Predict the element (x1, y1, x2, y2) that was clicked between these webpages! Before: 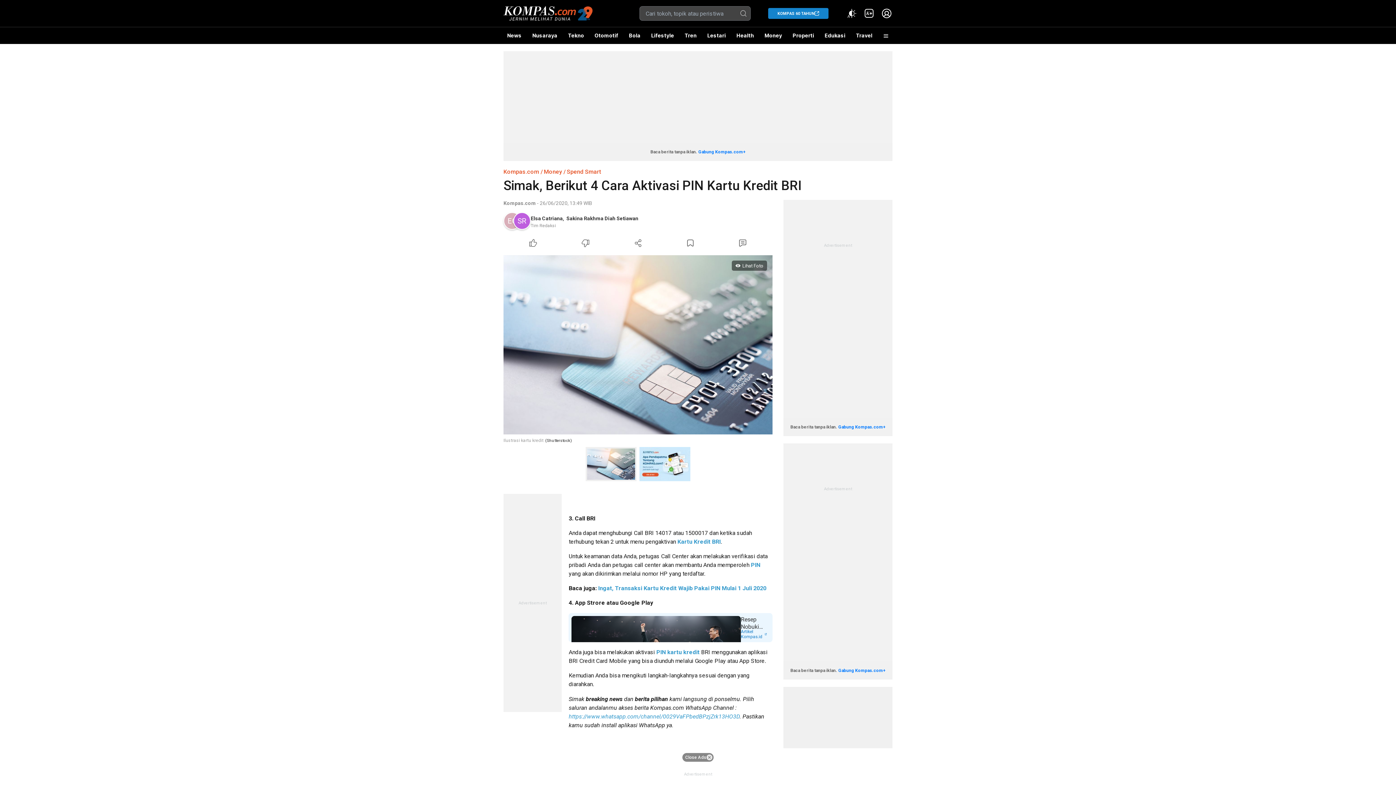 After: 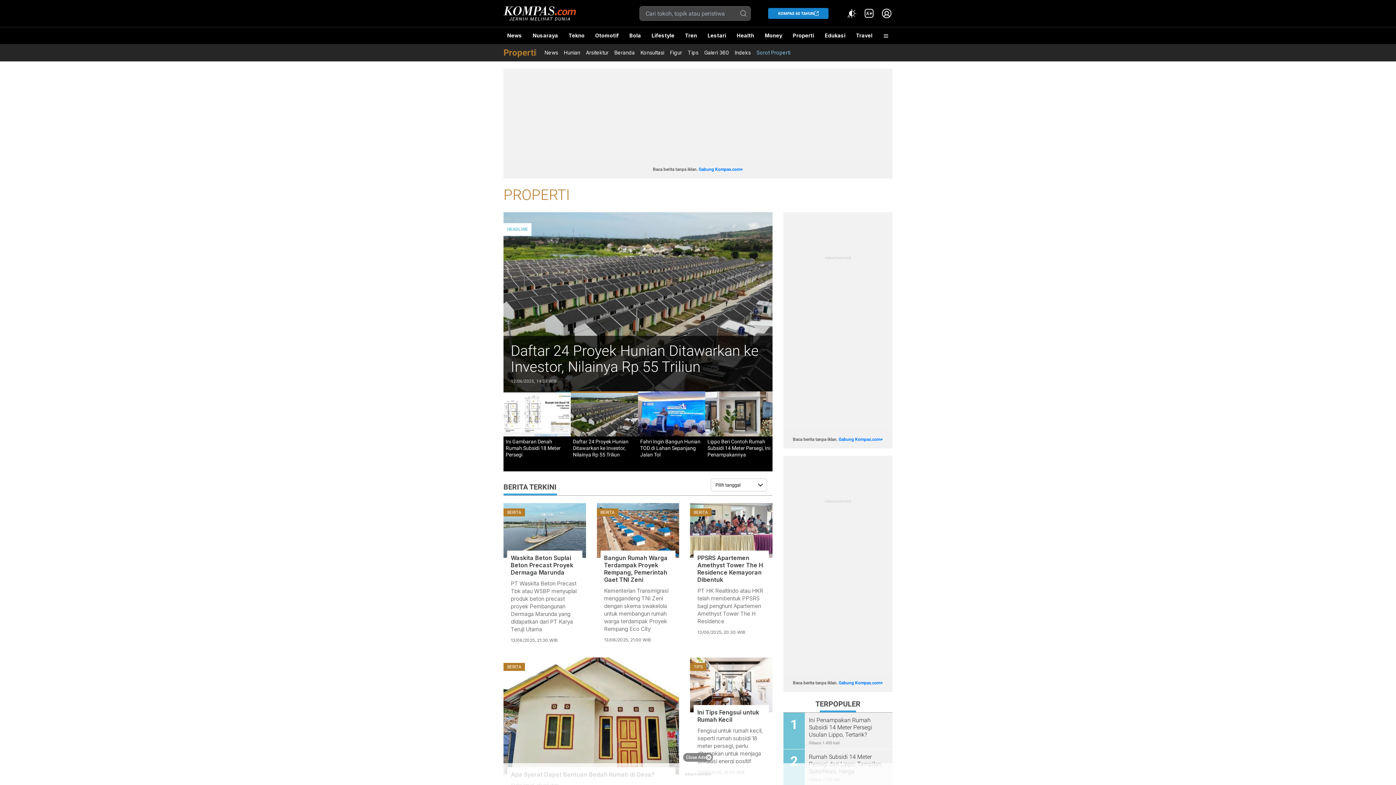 Action: bbox: (789, 27, 817, 44) label: Properti